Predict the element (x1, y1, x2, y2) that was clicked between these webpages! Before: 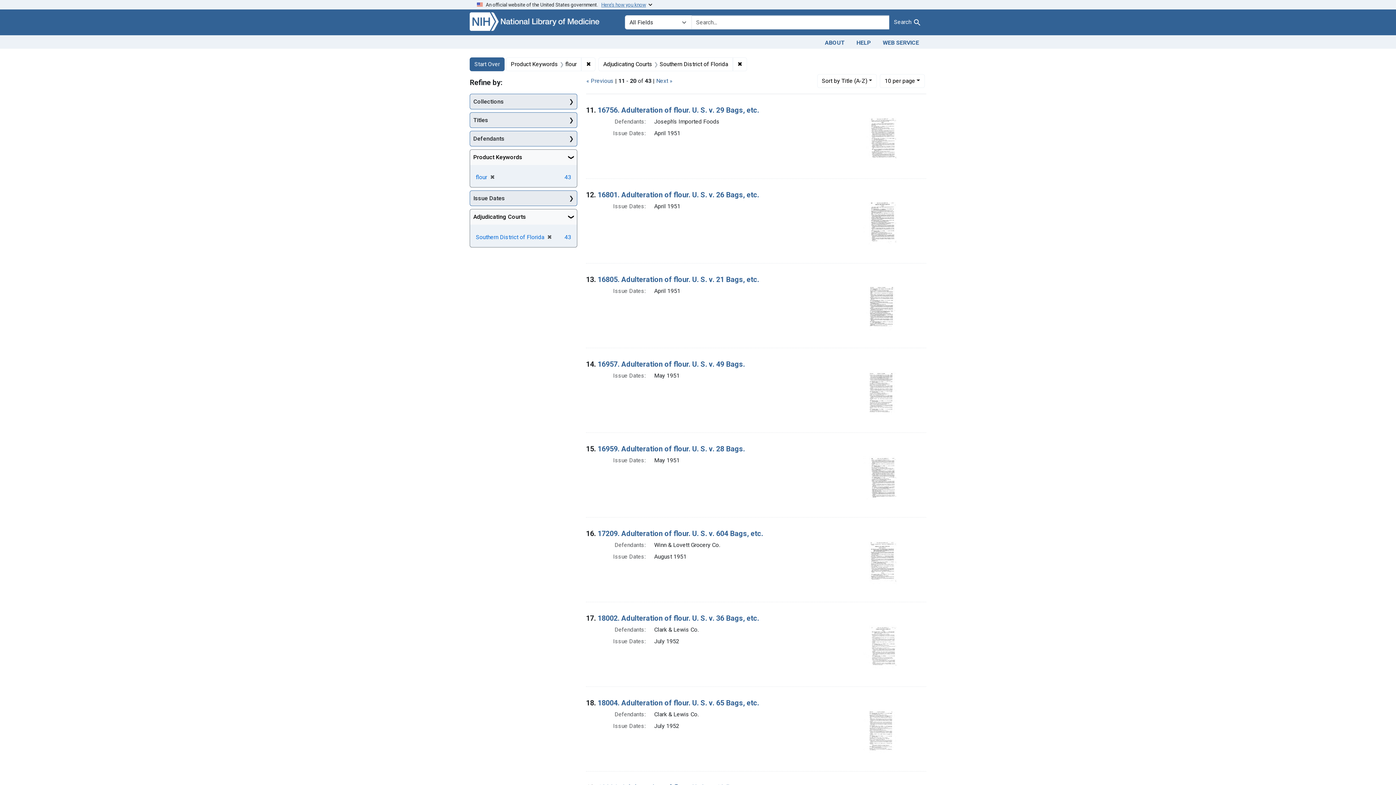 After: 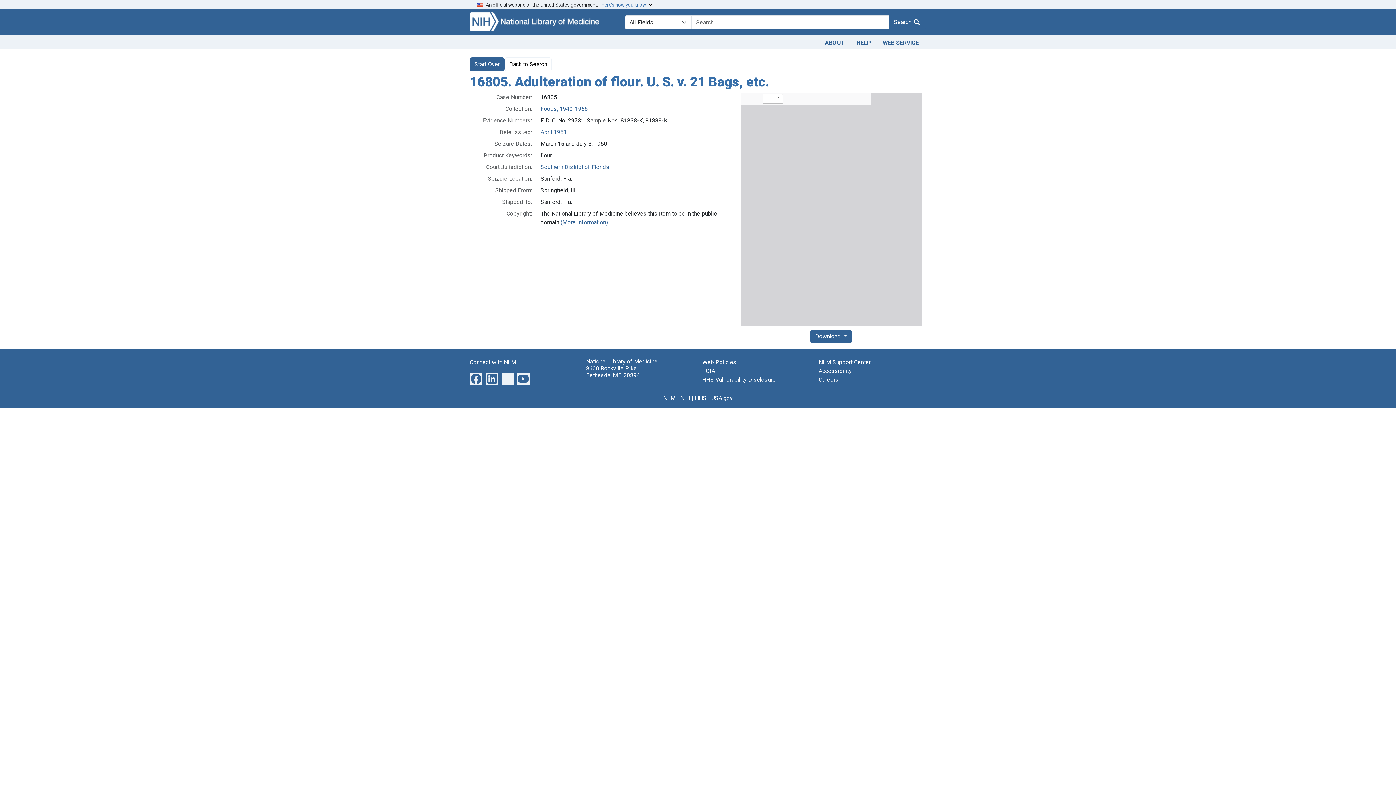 Action: bbox: (863, 304, 897, 311)